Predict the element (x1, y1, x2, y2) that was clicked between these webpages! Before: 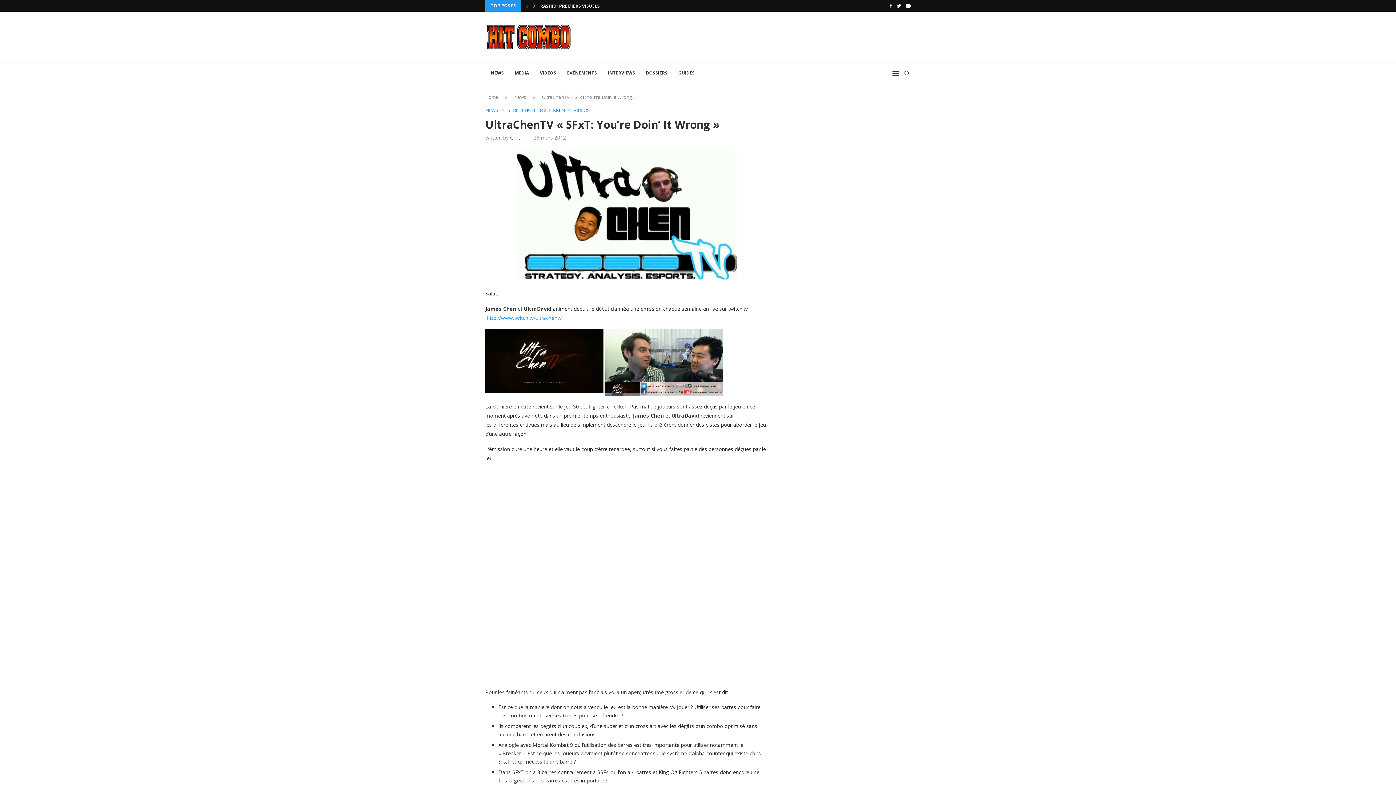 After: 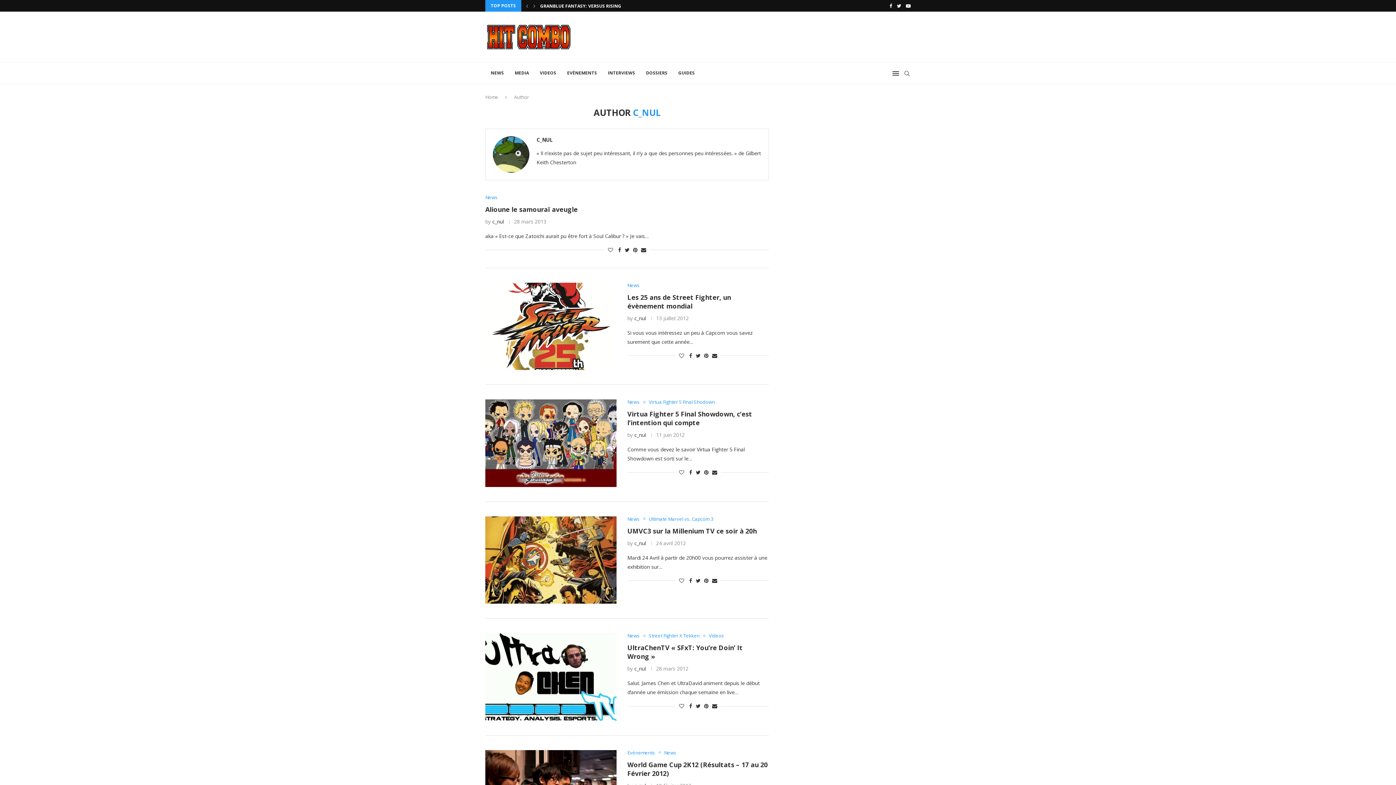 Action: bbox: (510, 134, 522, 141) label: C_nul